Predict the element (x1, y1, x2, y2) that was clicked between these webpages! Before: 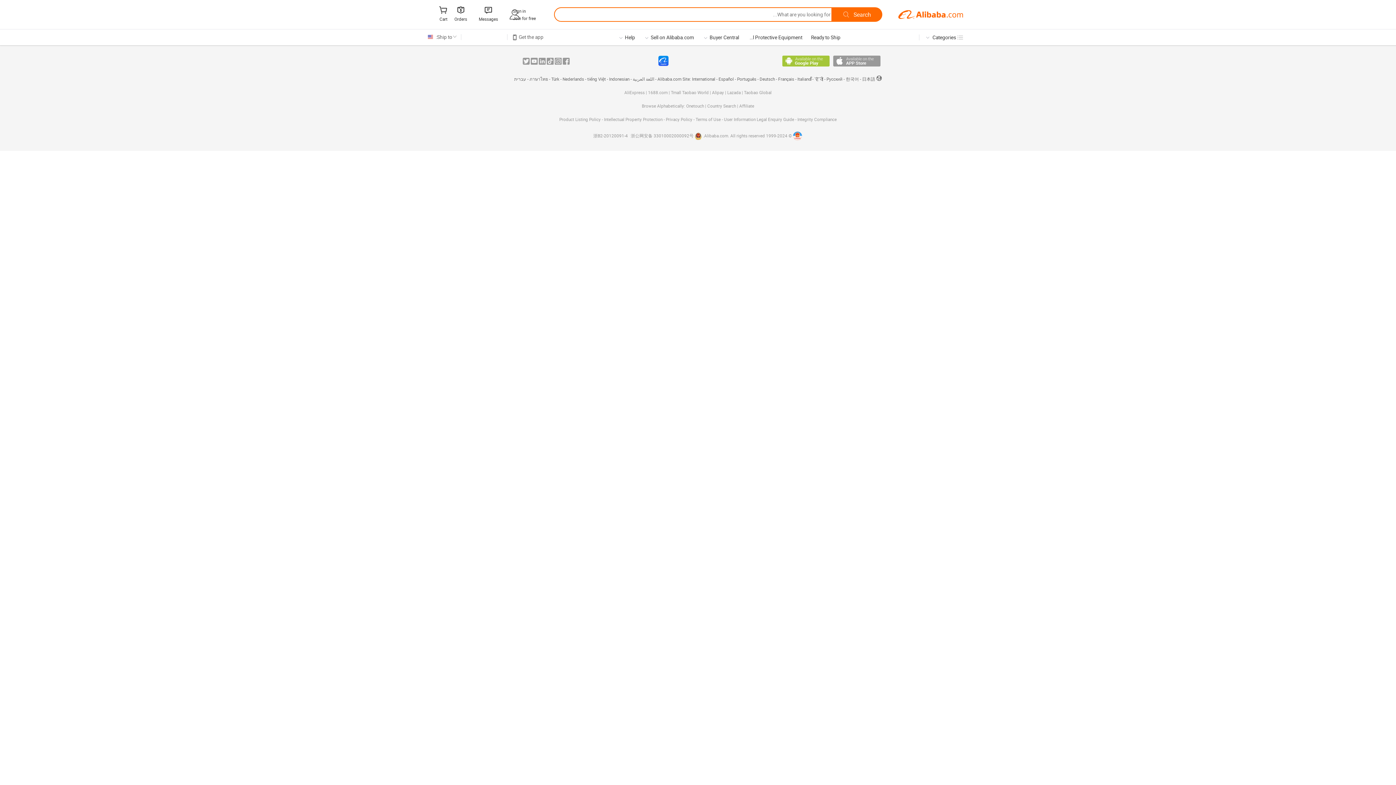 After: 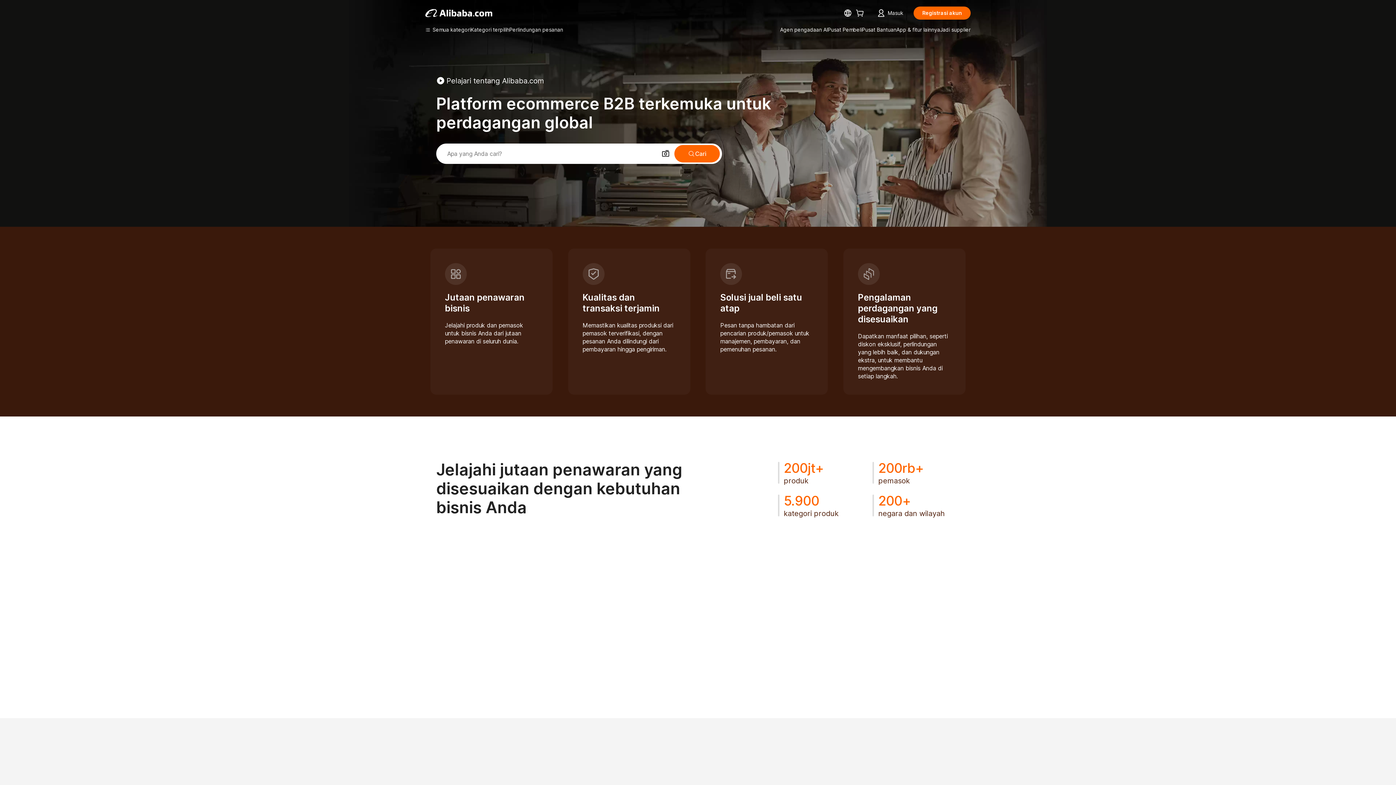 Action: bbox: (609, 76, 629, 81) label: Indonesian